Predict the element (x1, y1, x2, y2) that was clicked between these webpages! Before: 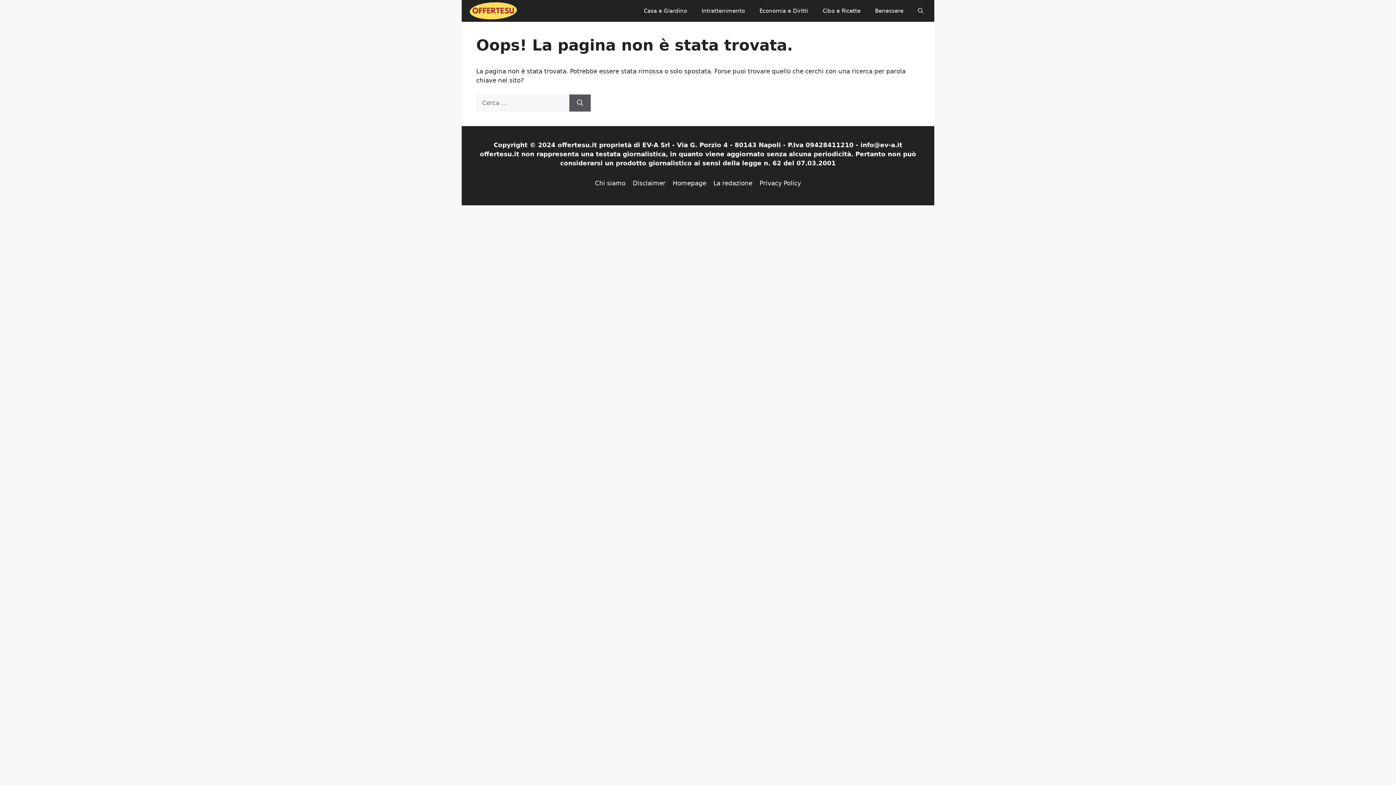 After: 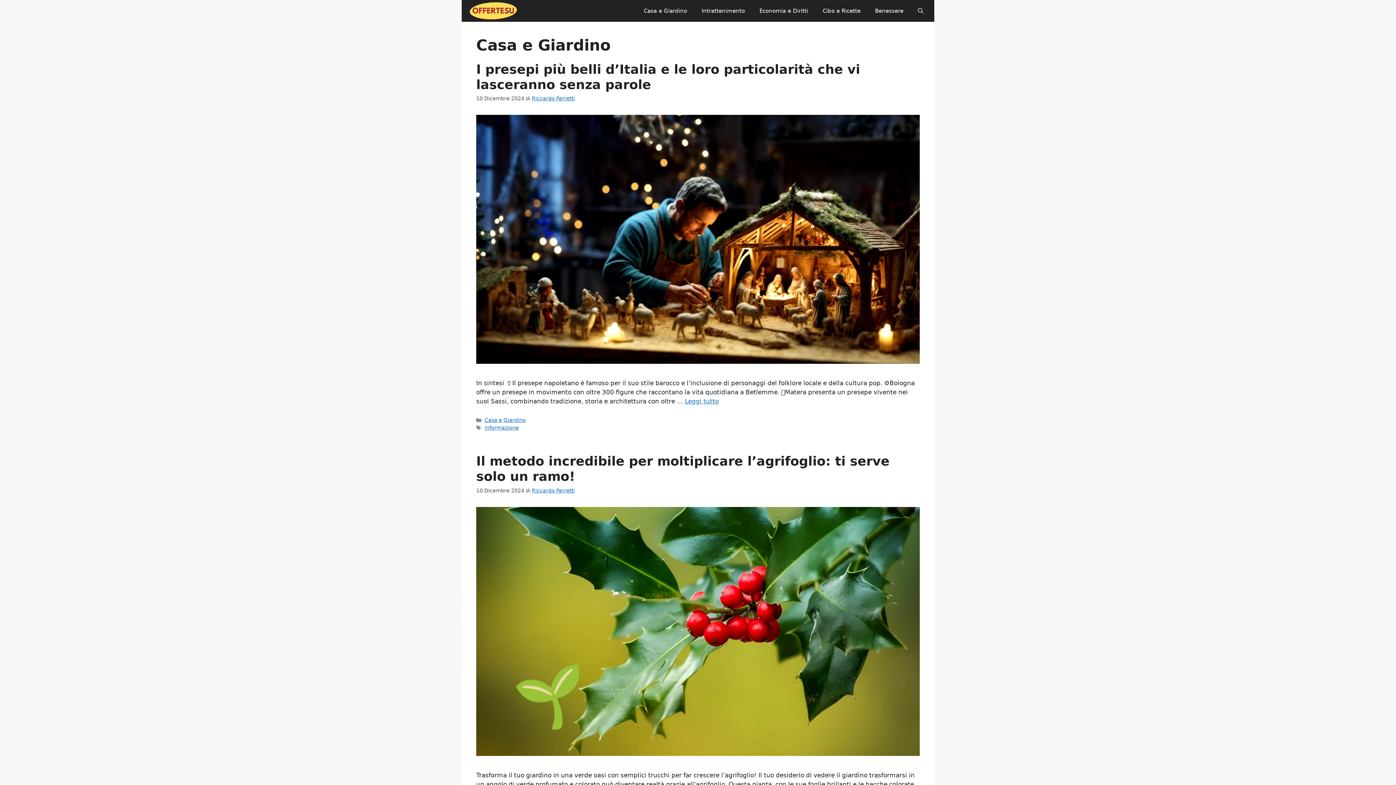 Action: label: Casa e Giardino bbox: (636, 0, 694, 21)